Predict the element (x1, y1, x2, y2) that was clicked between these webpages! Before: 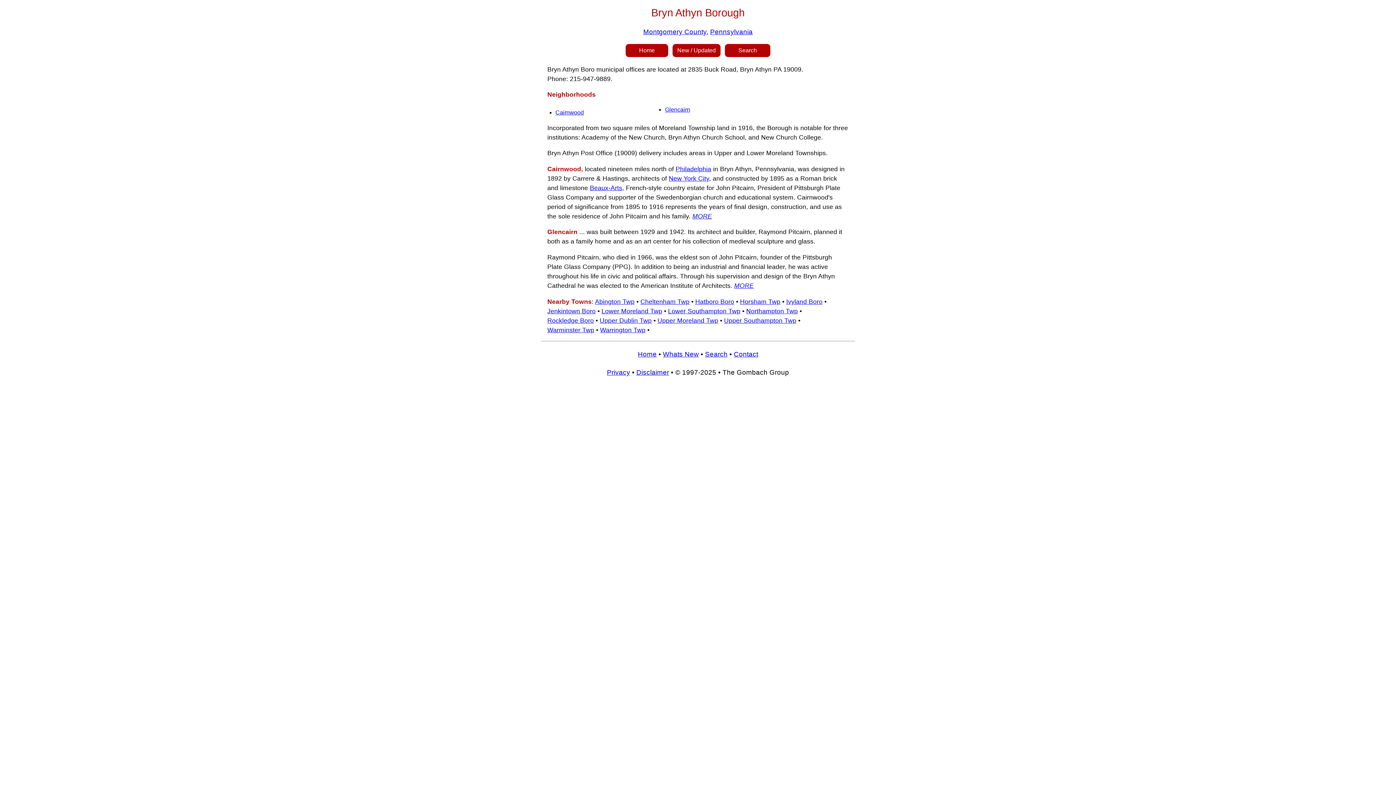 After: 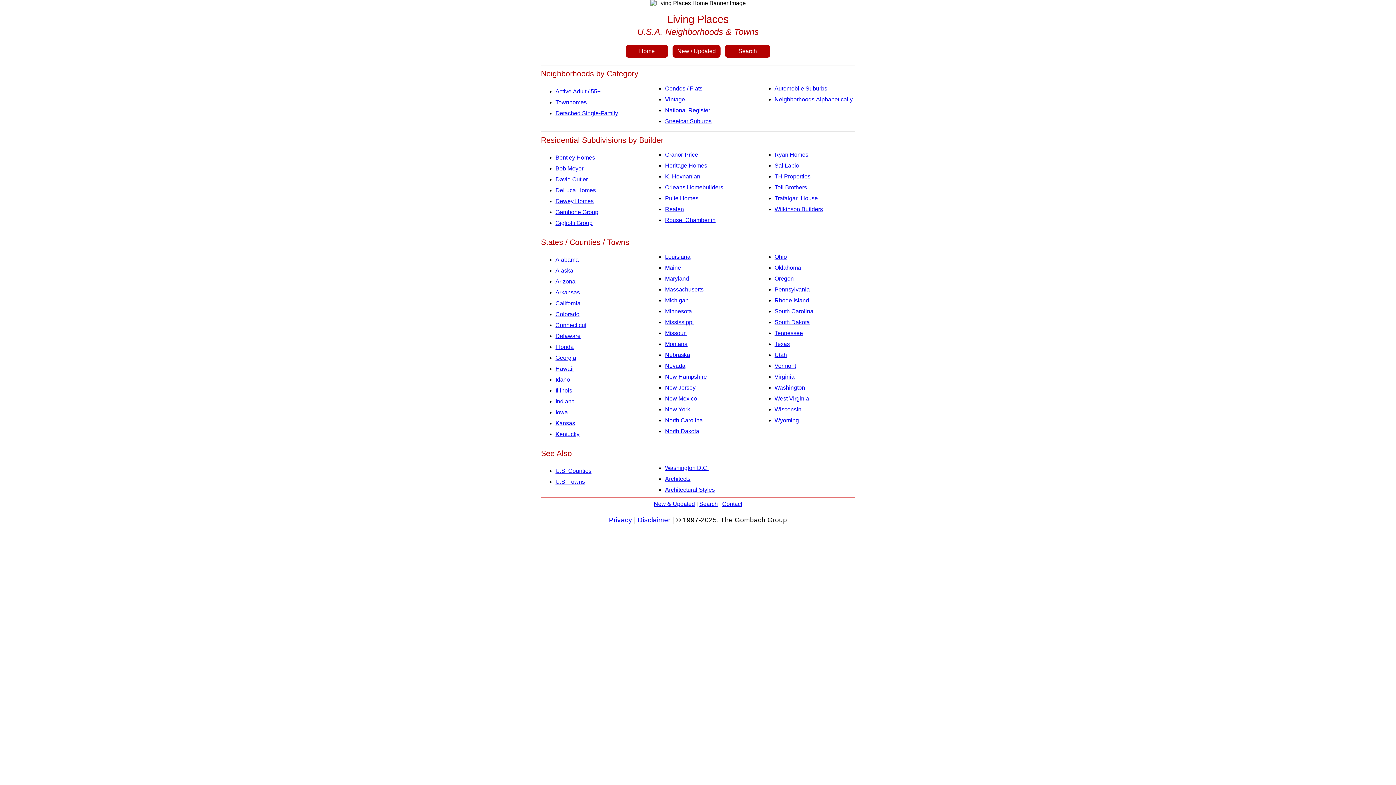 Action: bbox: (625, 47, 668, 53) label:        Home       